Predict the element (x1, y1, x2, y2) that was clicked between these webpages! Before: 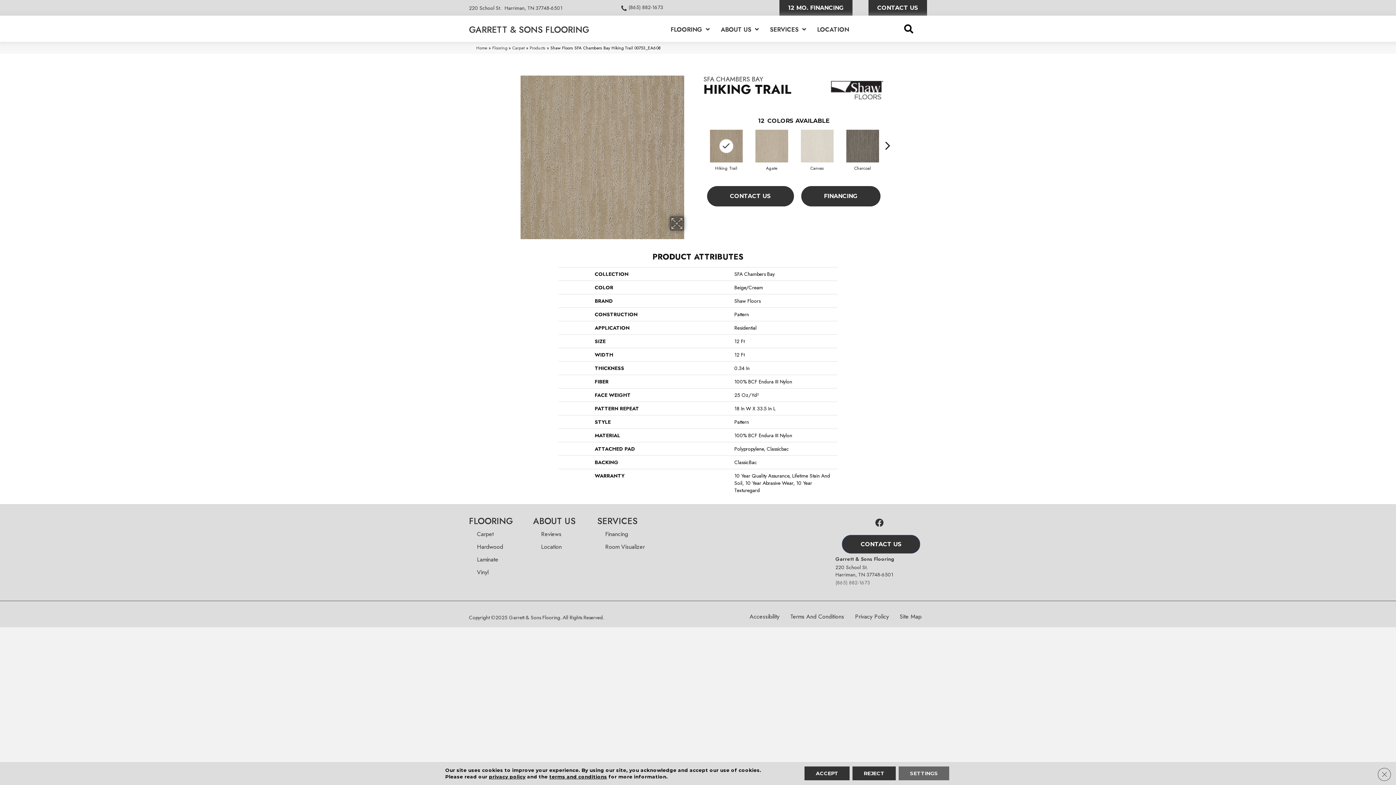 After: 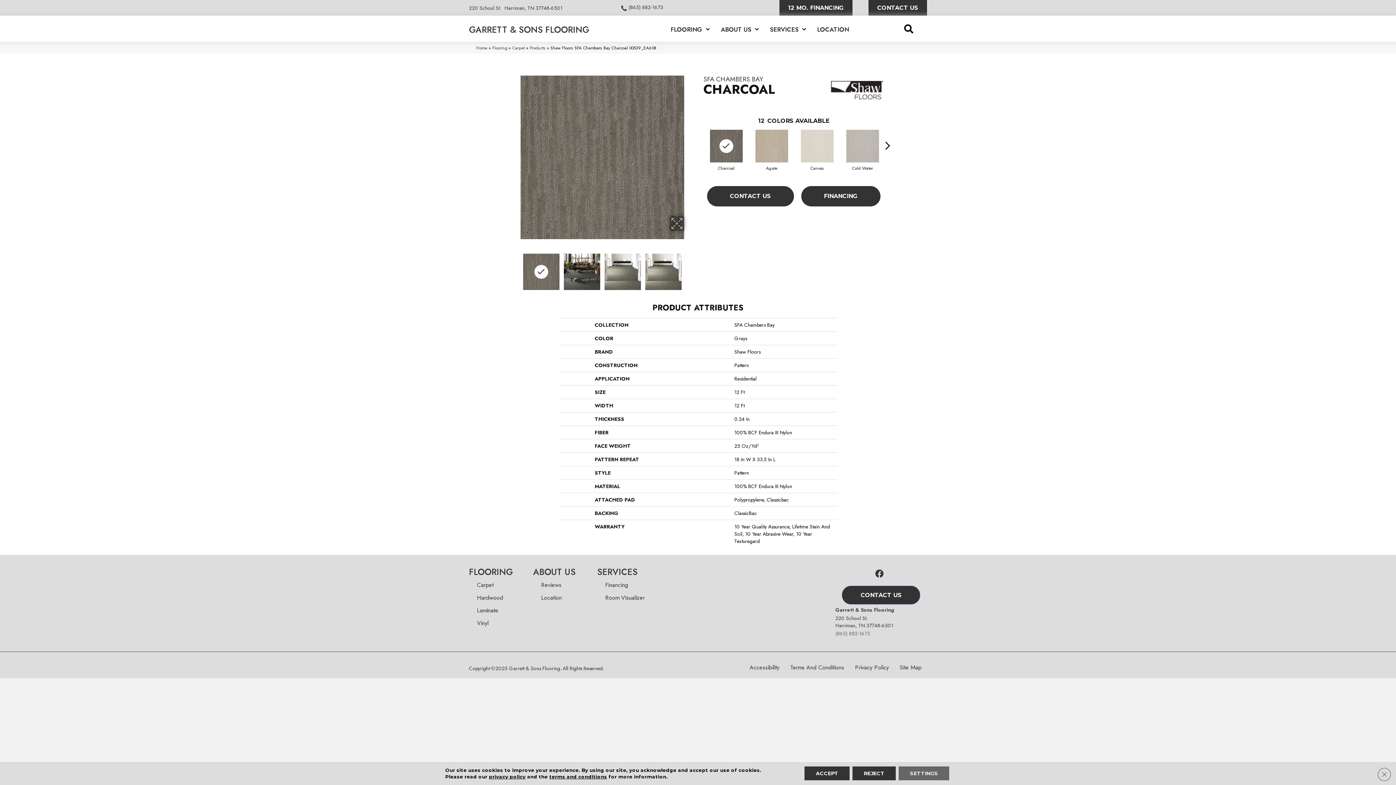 Action: bbox: (844, 127, 880, 164)